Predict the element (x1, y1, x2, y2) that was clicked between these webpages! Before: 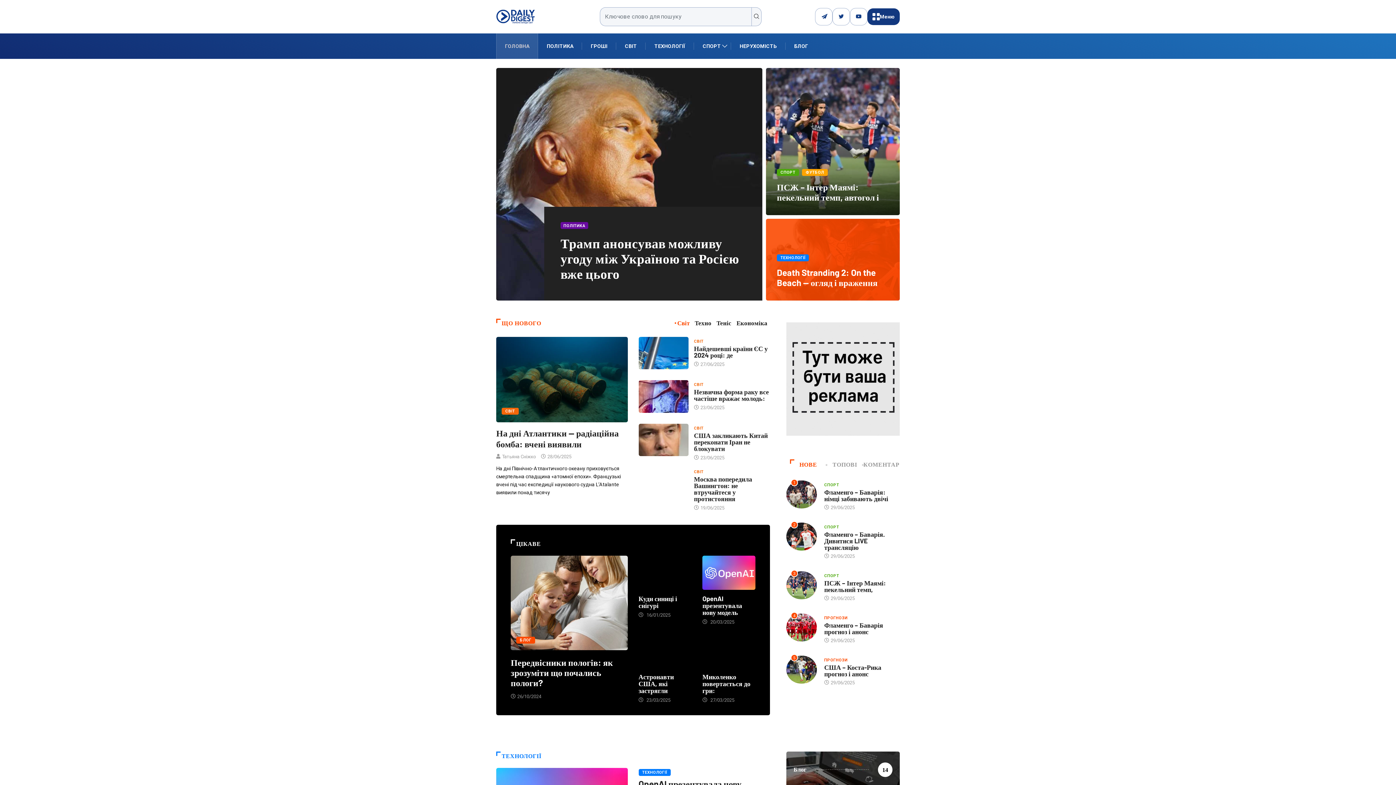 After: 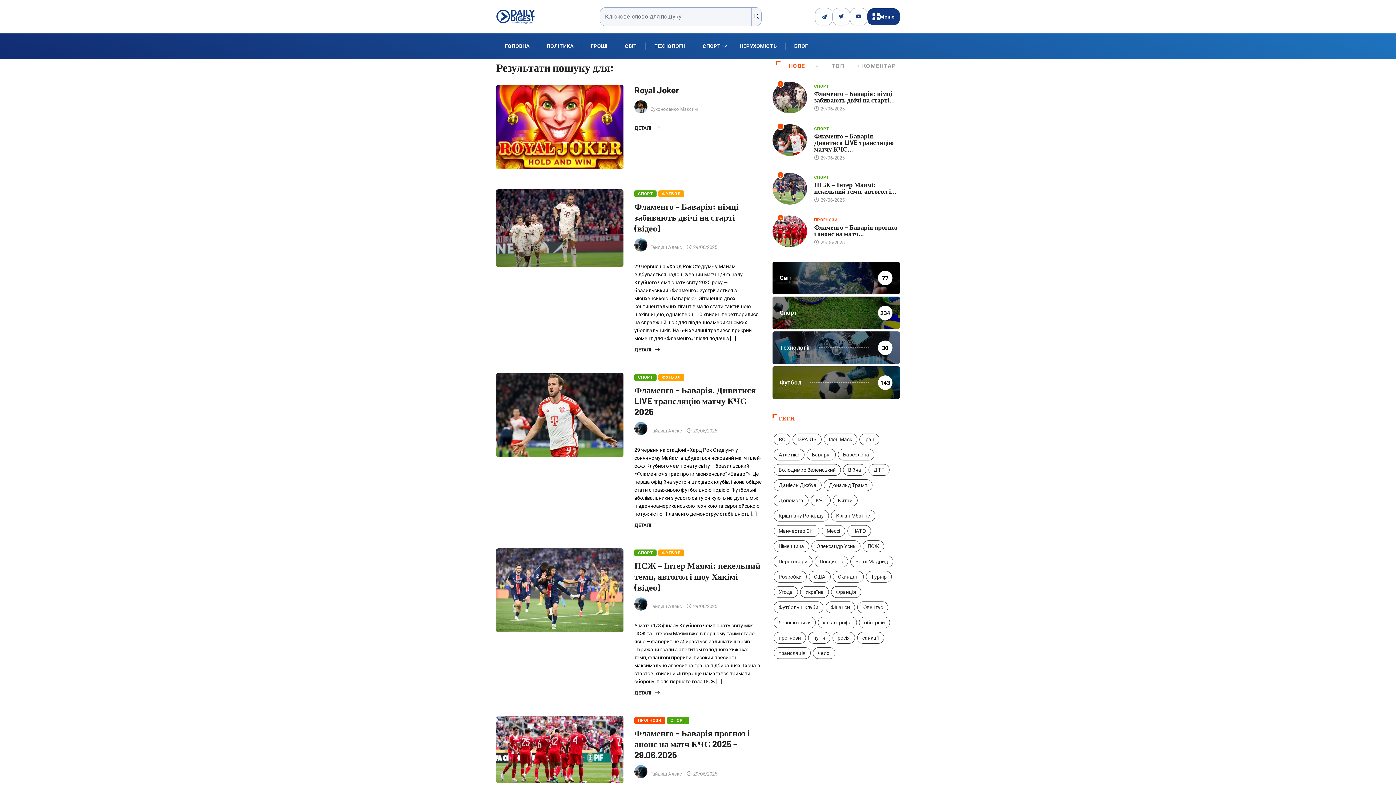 Action: bbox: (752, 7, 761, 26)